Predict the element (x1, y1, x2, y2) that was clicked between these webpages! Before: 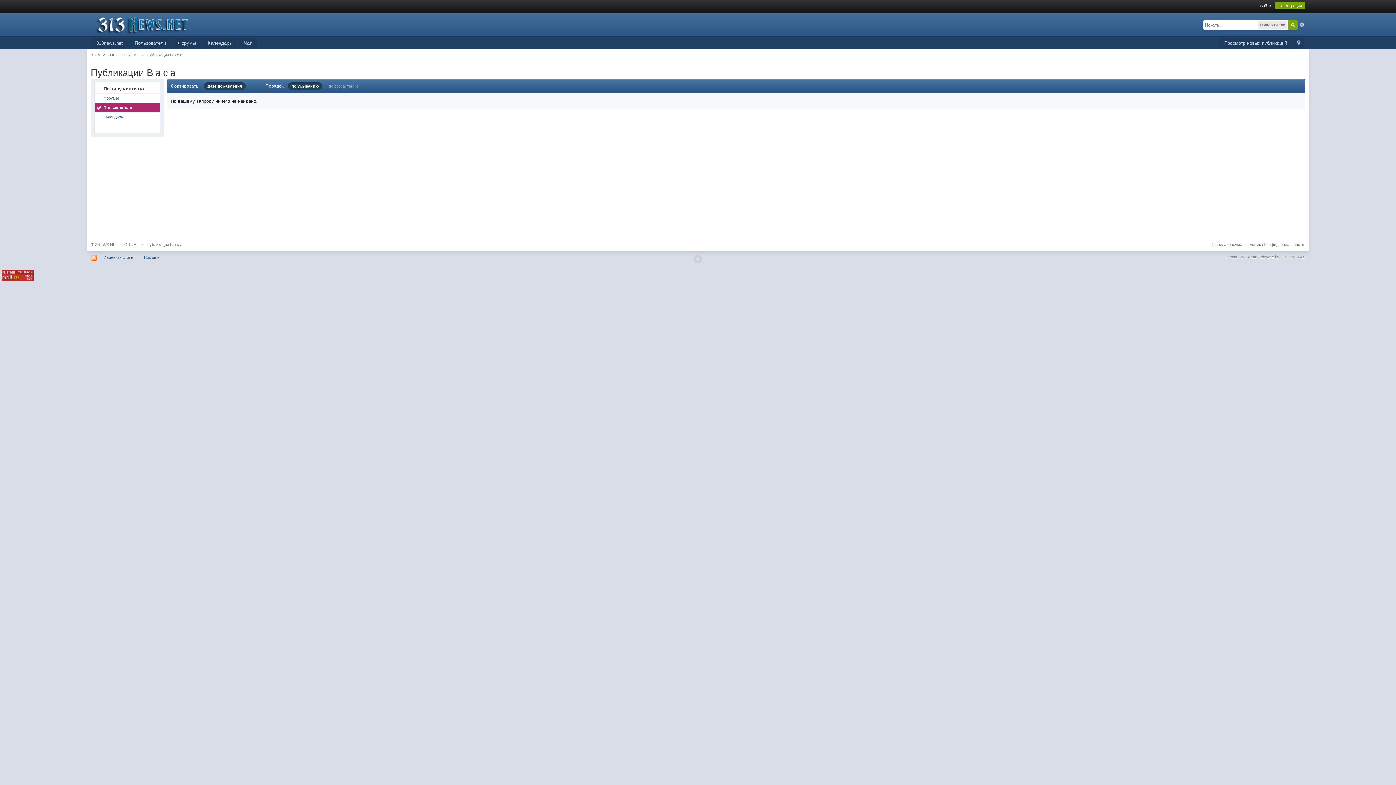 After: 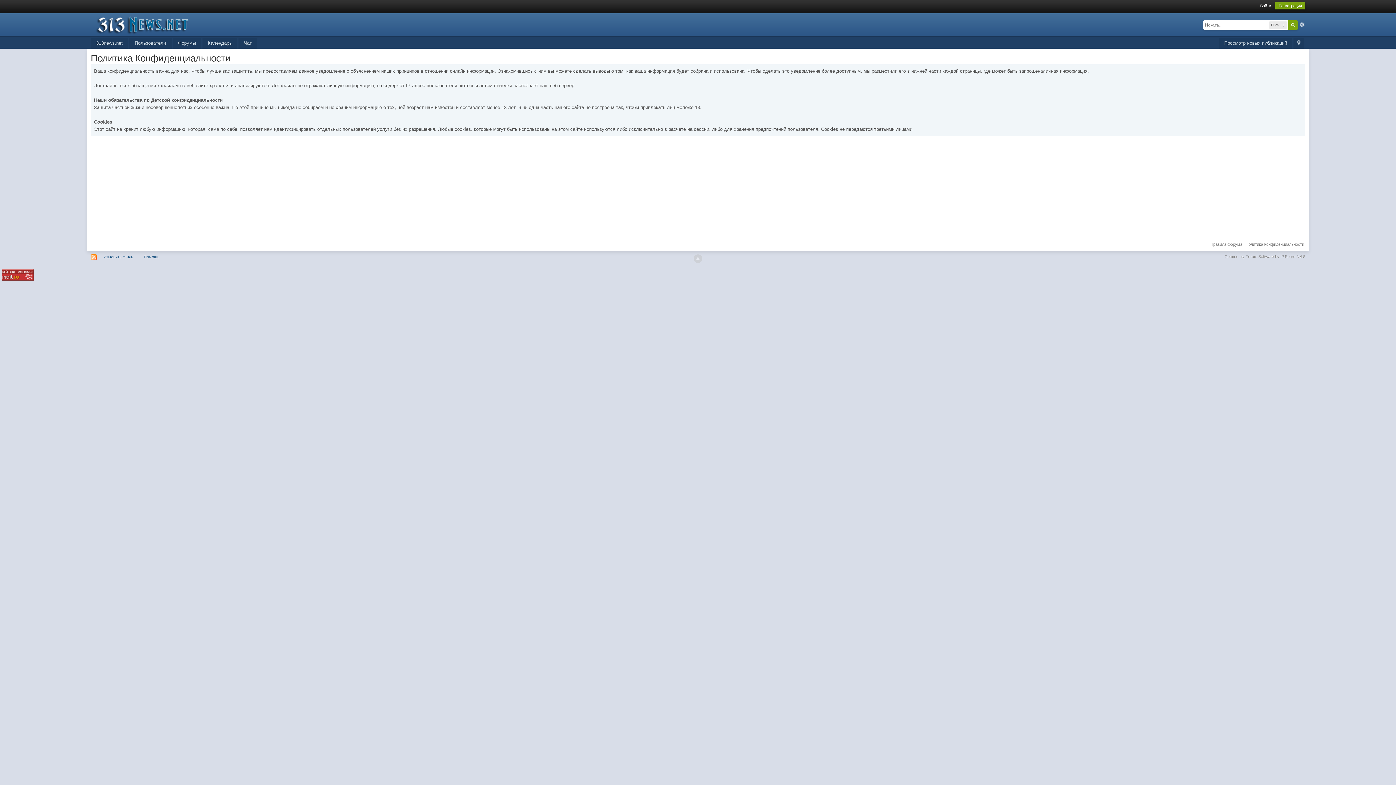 Action: label: Политика Конфиденциальности bbox: (1245, 242, 1304, 246)